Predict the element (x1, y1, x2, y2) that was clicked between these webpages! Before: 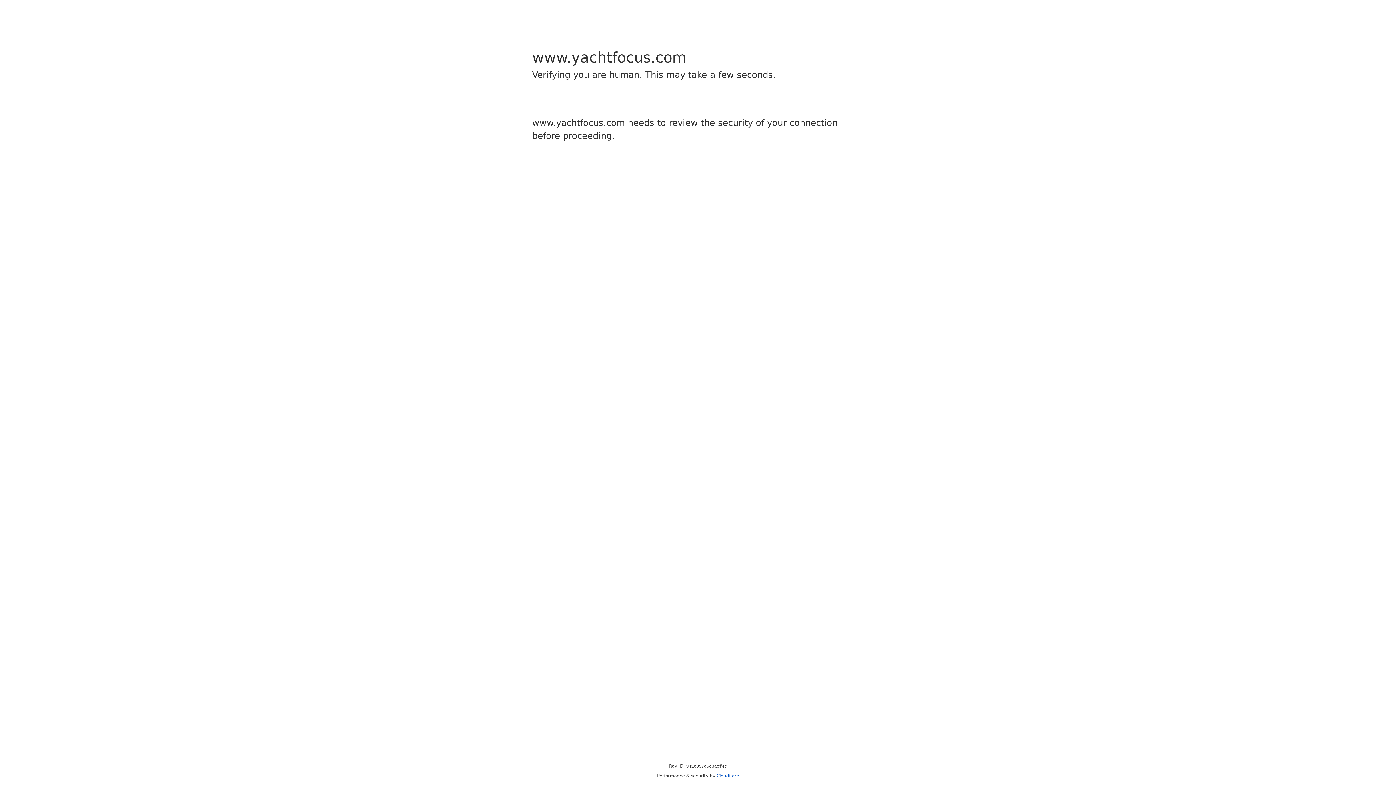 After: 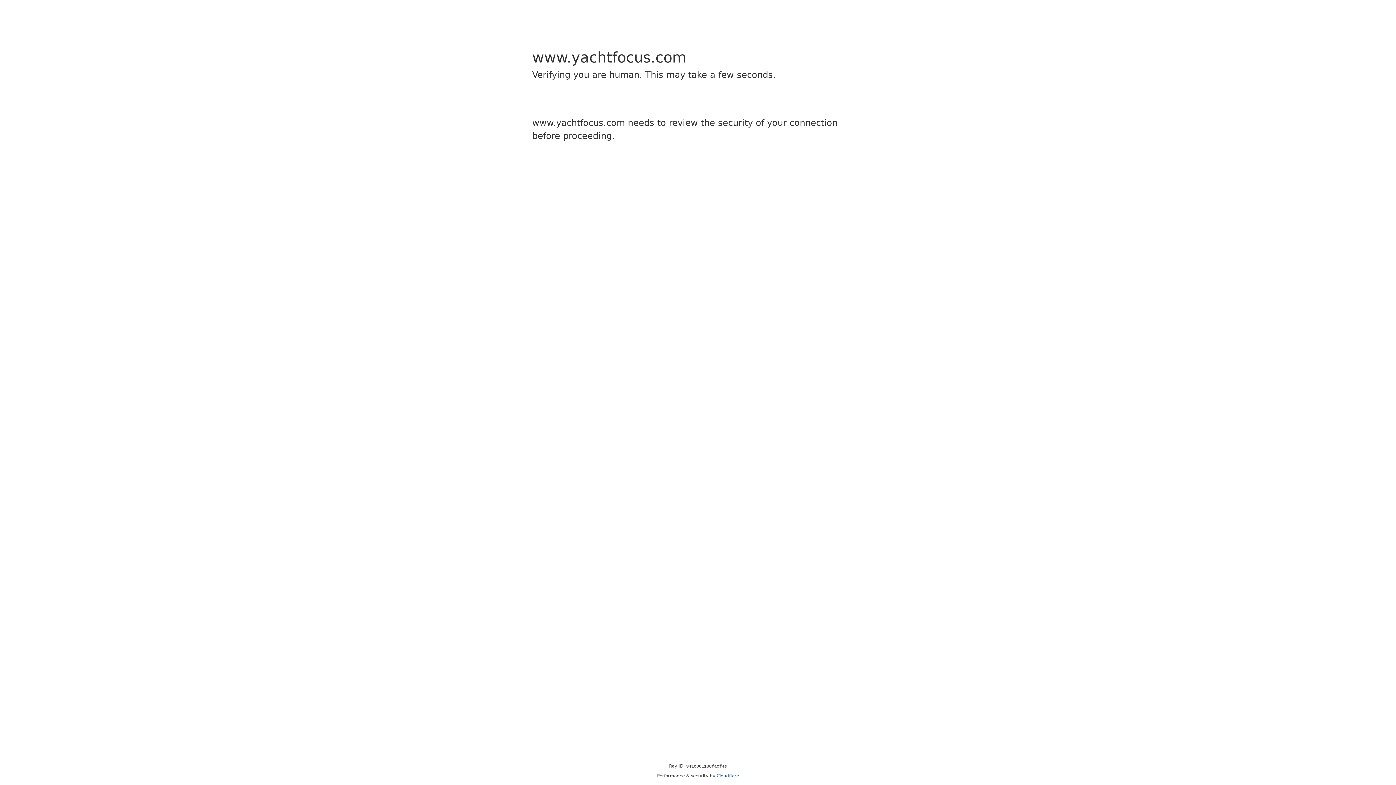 Action: bbox: (716, 773, 739, 778) label: Cloudflare